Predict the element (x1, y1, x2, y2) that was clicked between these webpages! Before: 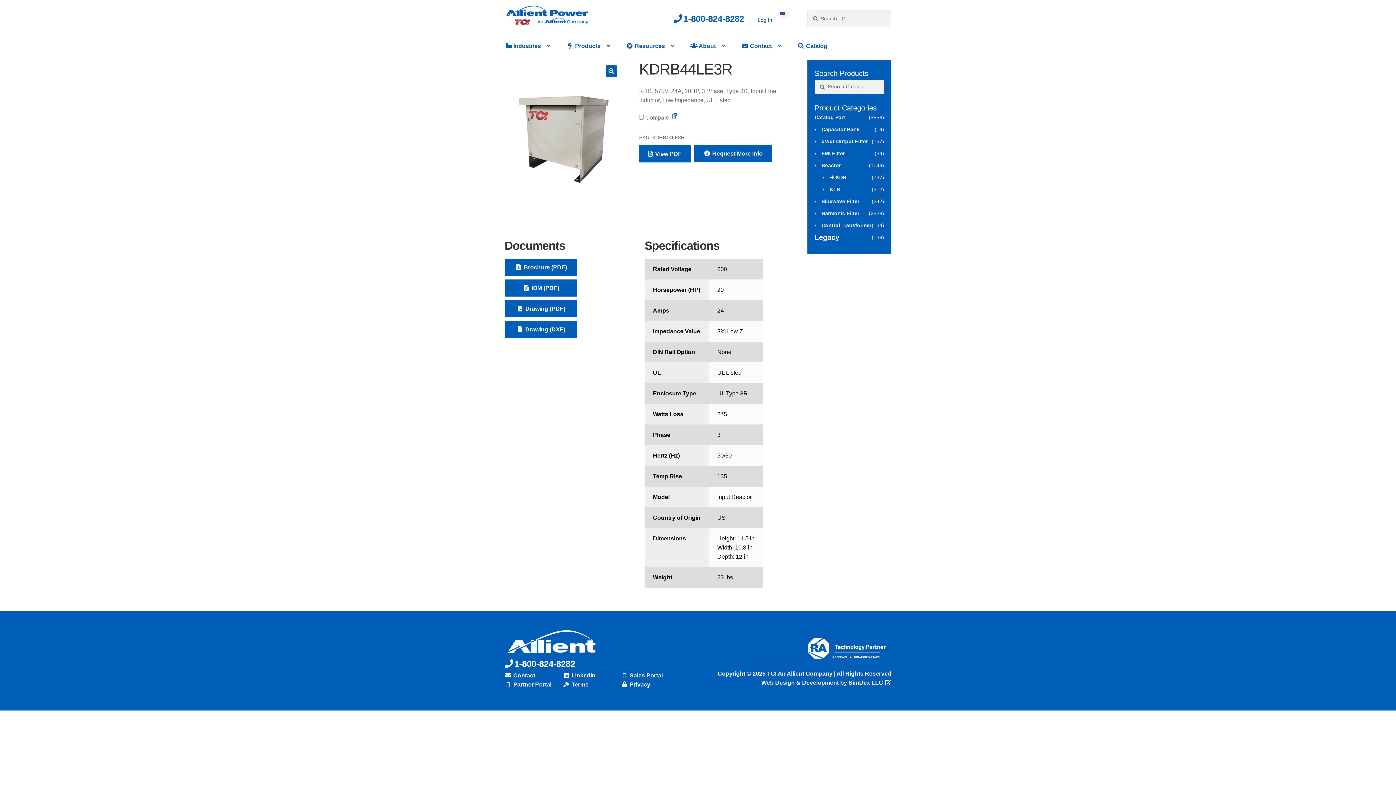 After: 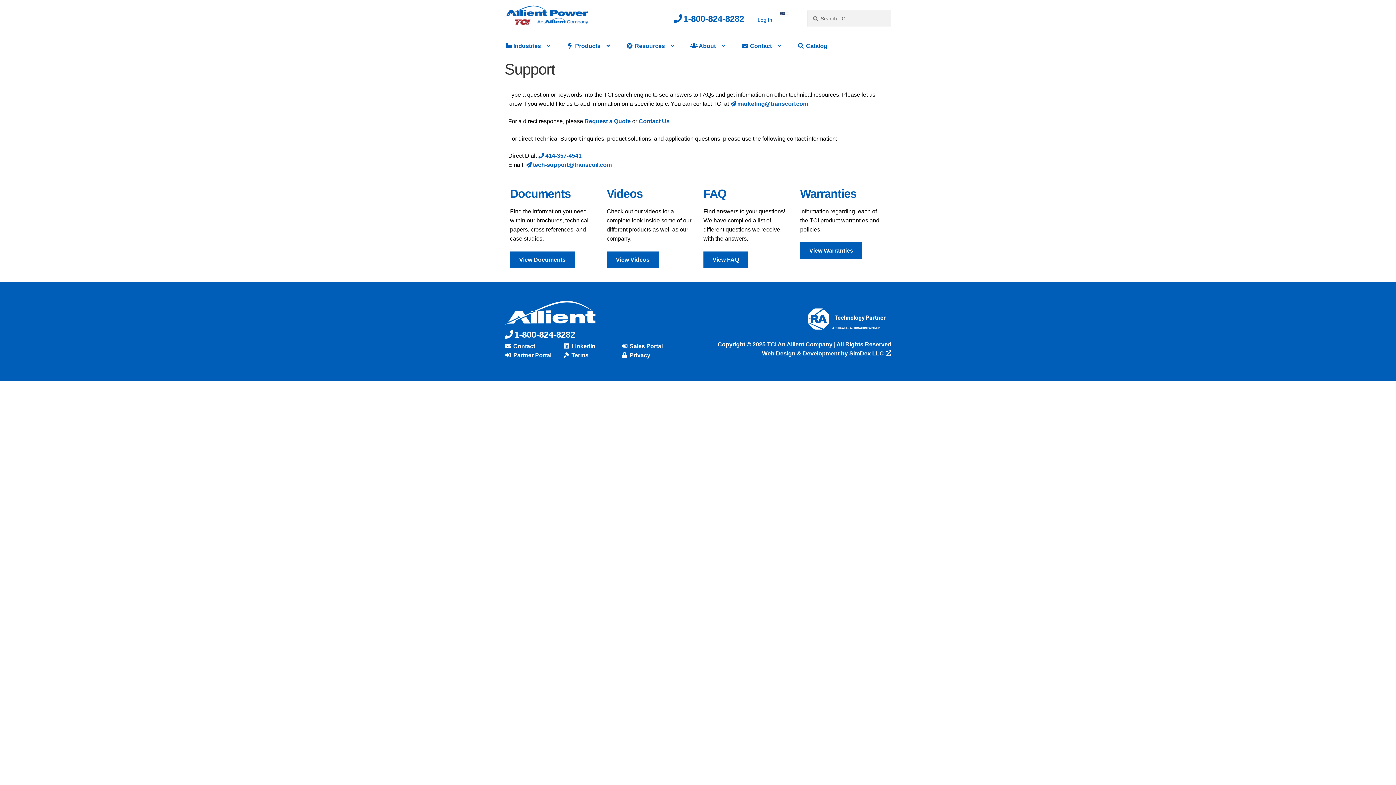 Action: bbox: (618, 32, 681, 59) label:  Resources